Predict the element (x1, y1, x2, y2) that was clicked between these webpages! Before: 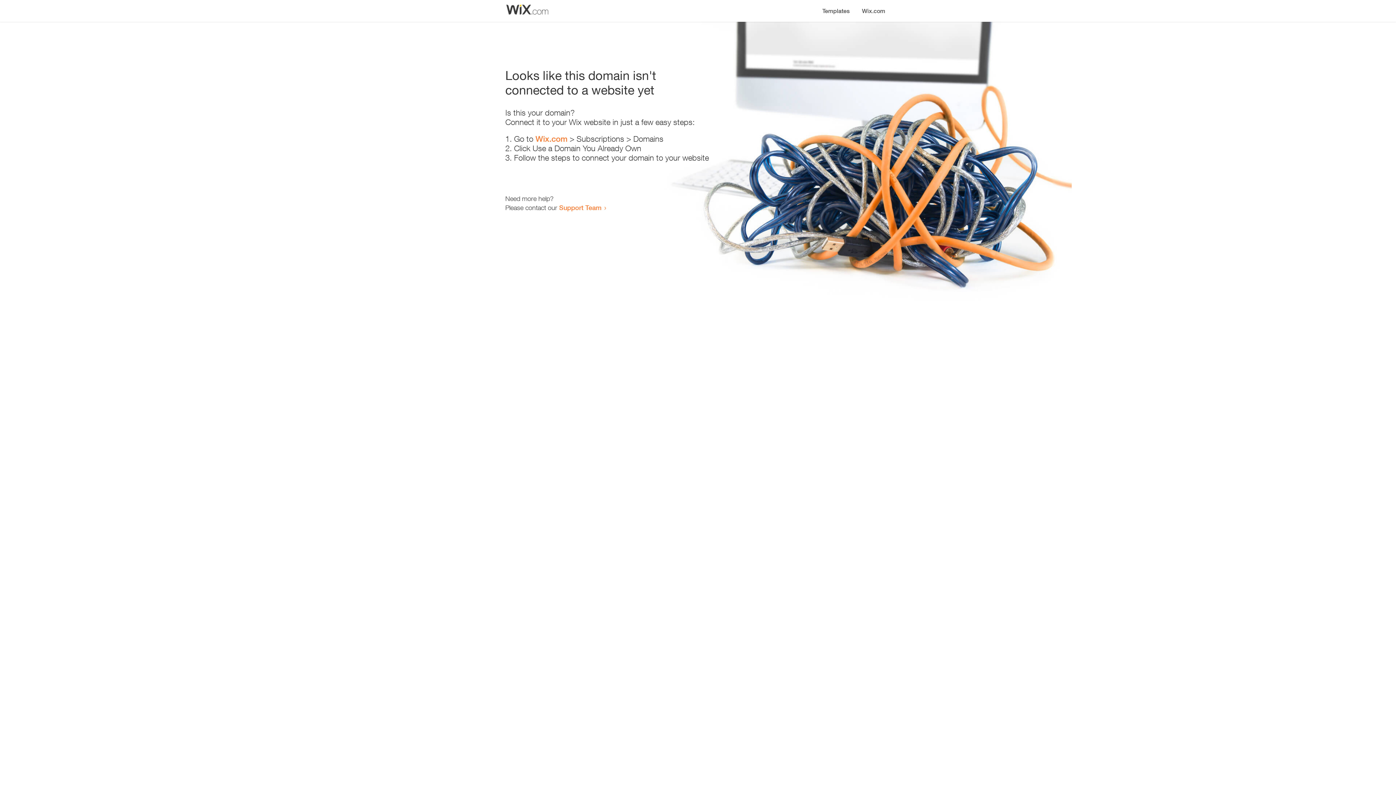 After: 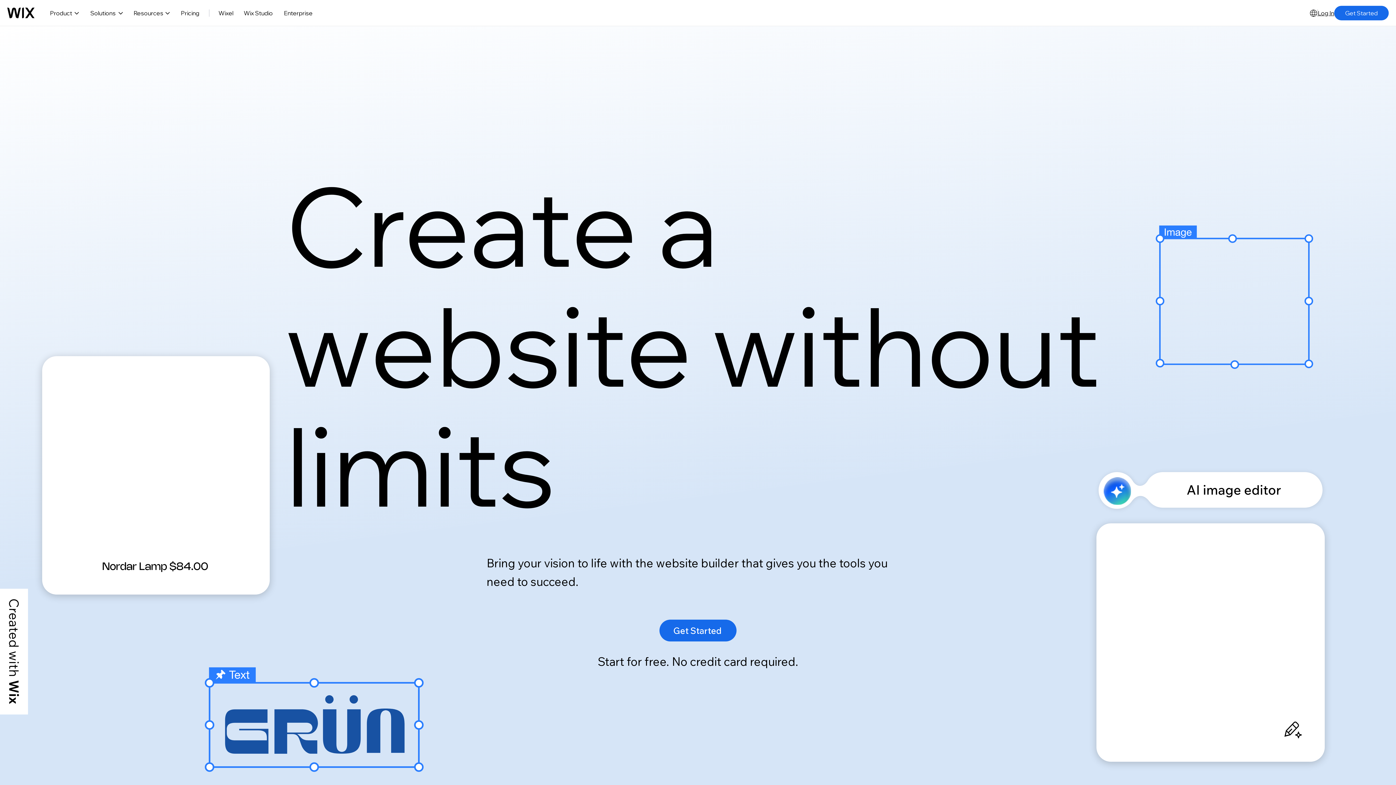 Action: bbox: (535, 134, 567, 143) label: Wix.com